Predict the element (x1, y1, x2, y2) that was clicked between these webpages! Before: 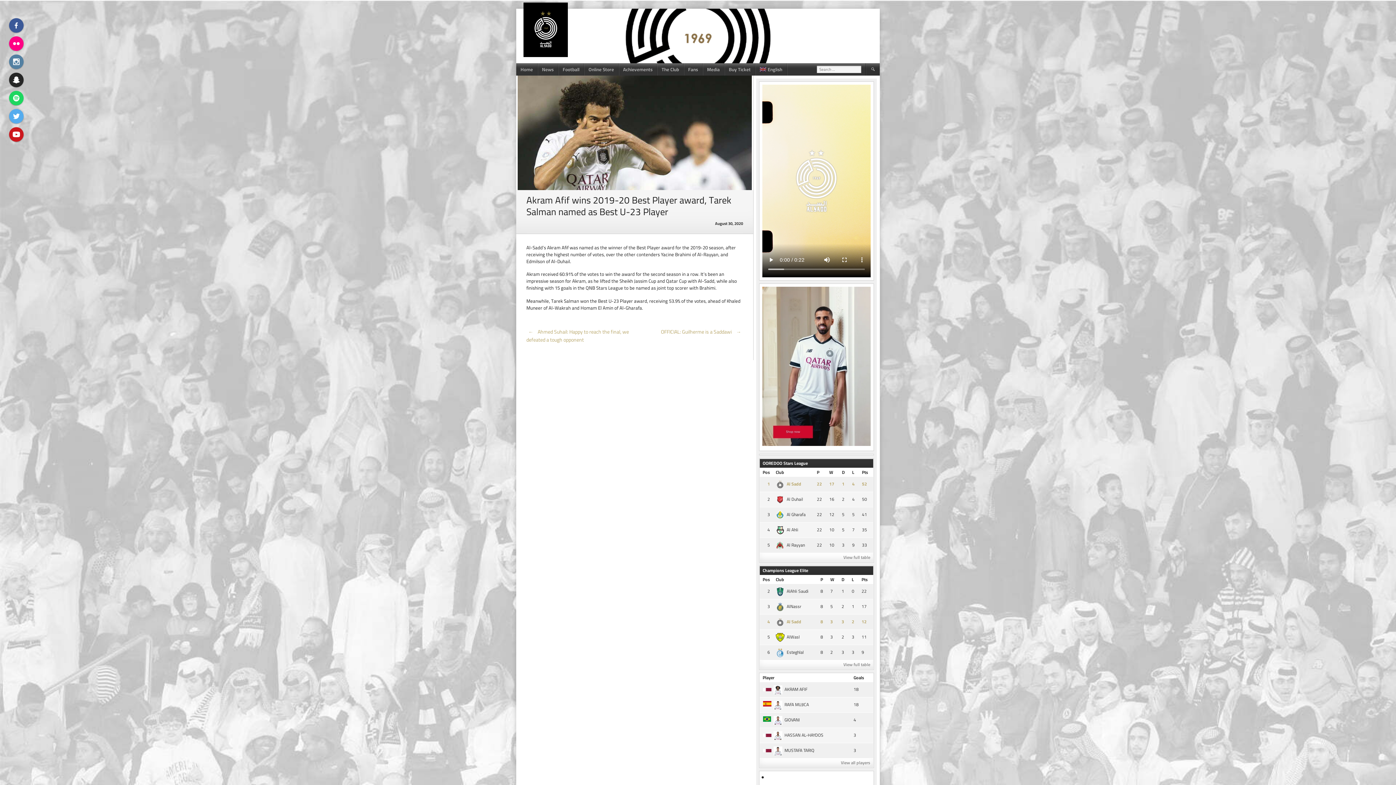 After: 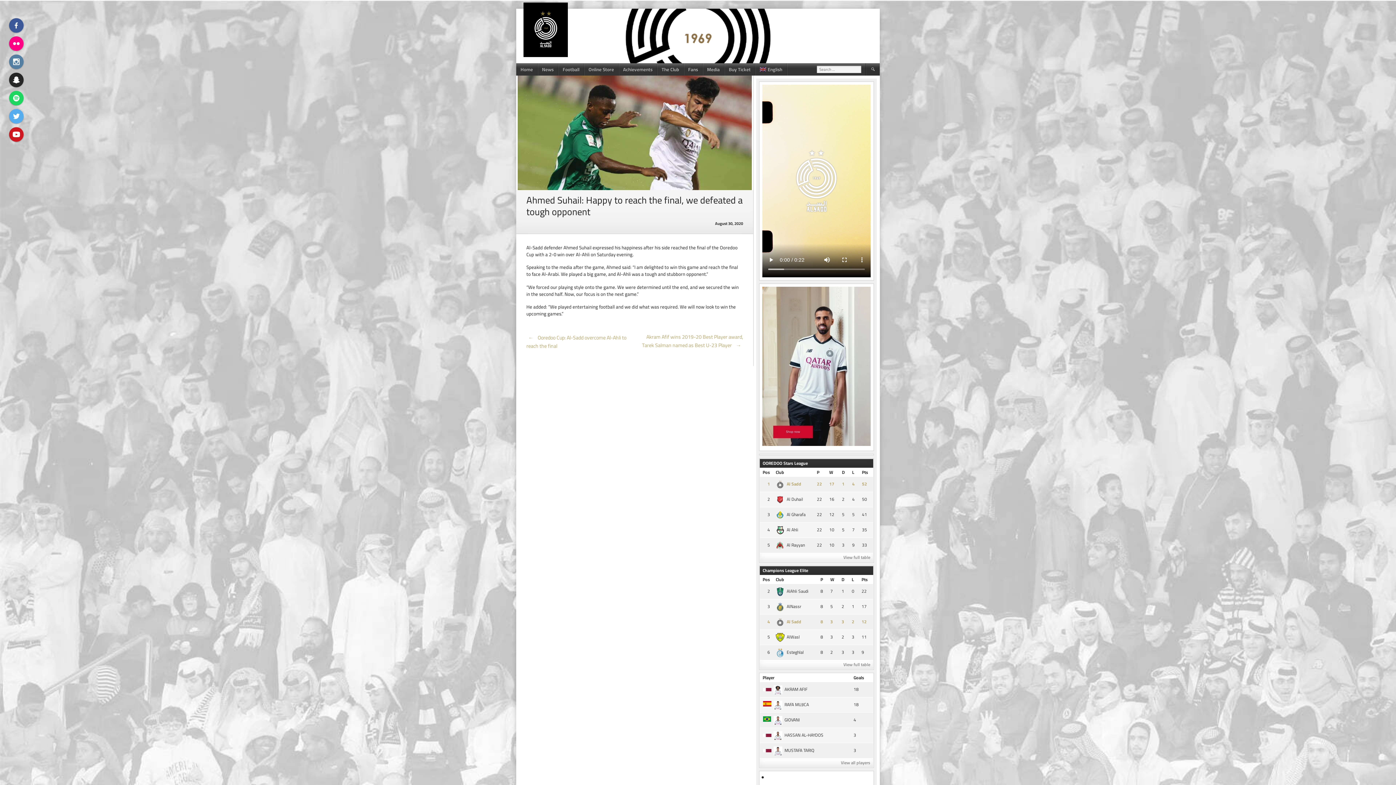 Action: bbox: (526, 327, 629, 344) label: ← Ahmed Suhail: Happy to reach the final, we defeated a tough opponent